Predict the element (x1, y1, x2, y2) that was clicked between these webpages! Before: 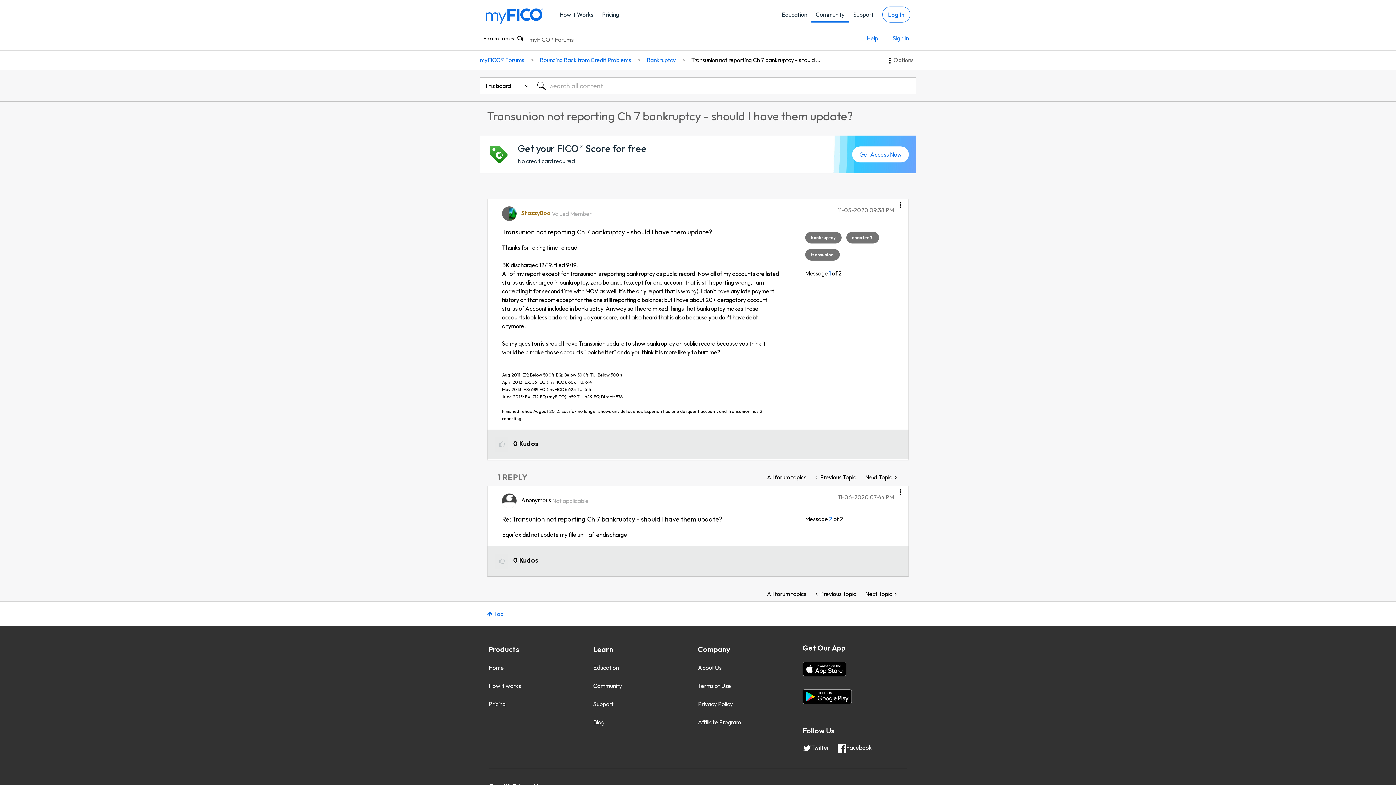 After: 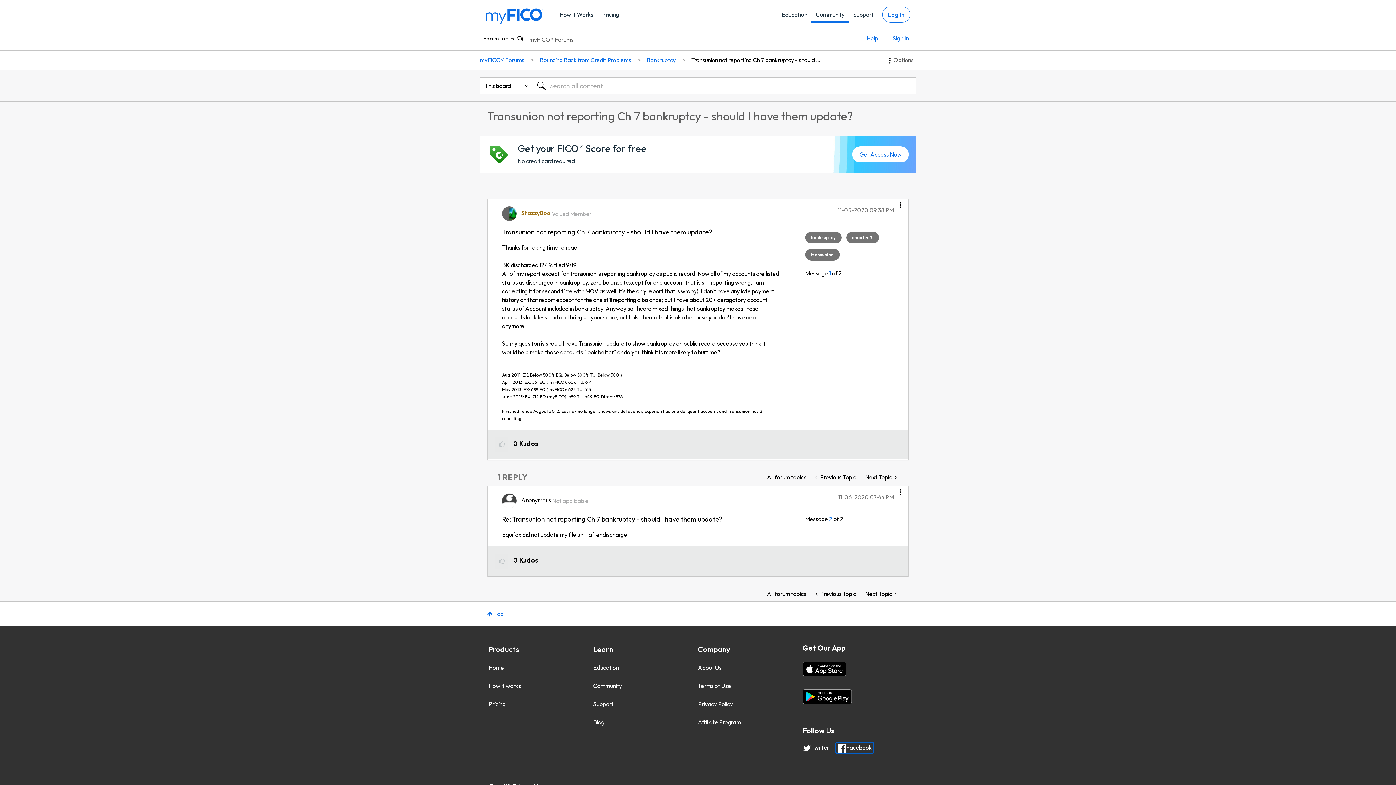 Action: label: Facebook bbox: (836, 743, 873, 753)